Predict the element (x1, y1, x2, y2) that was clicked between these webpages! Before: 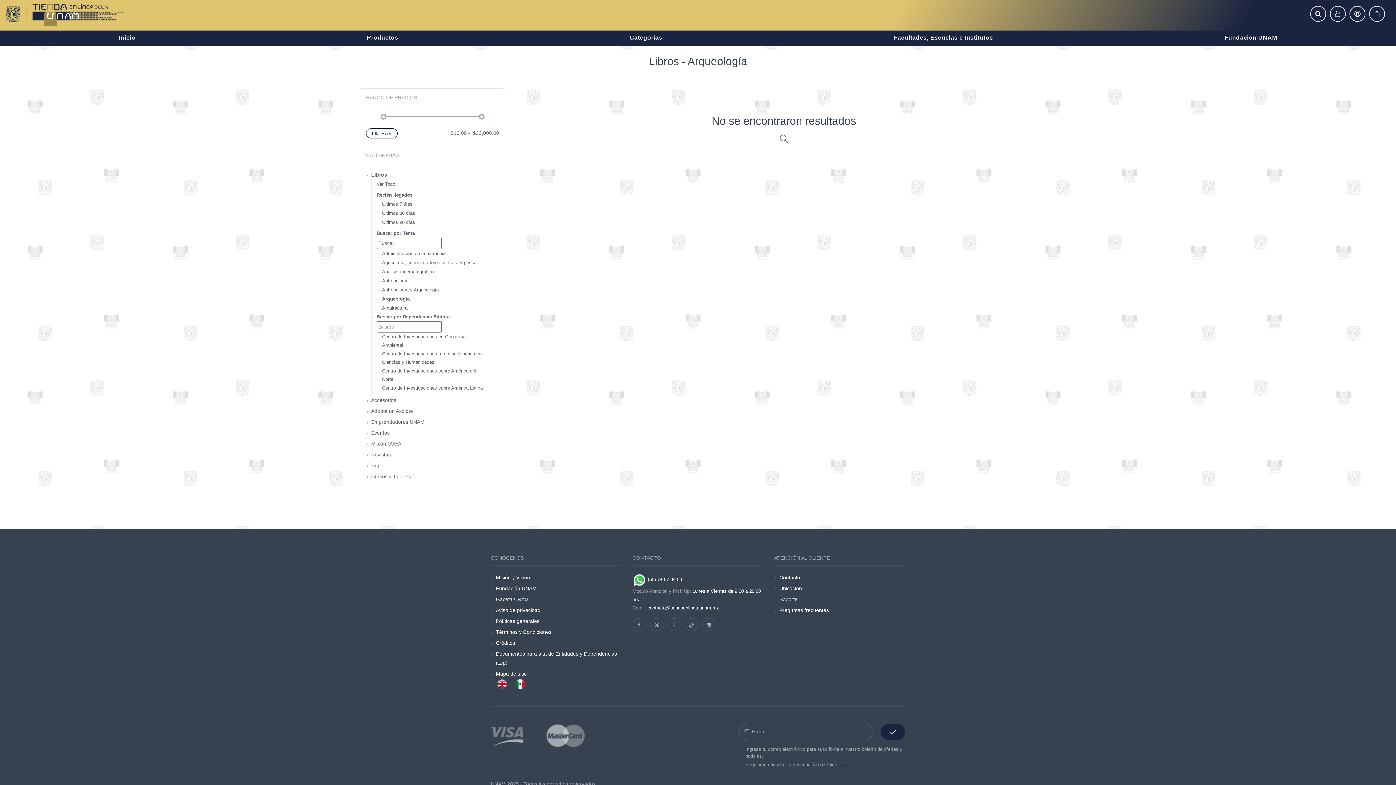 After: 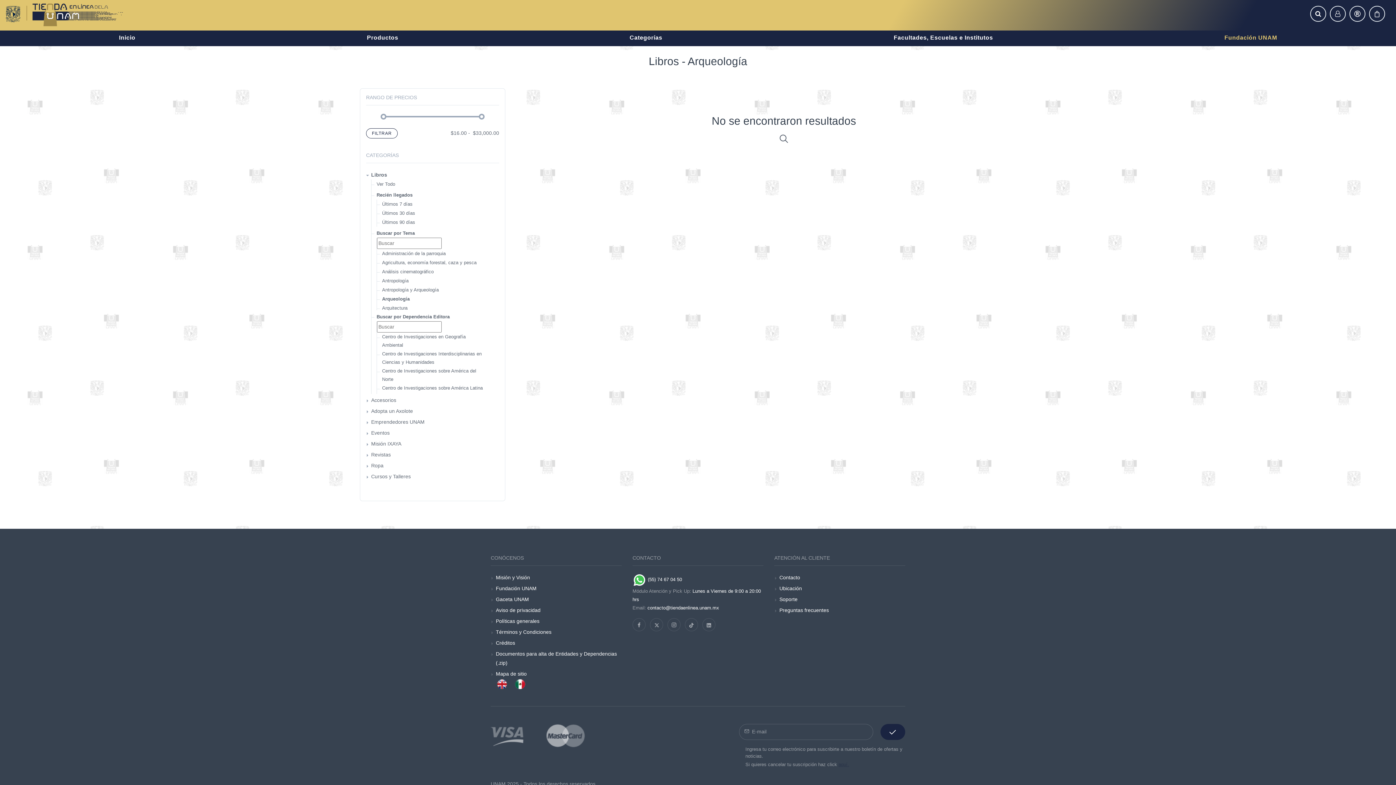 Action: bbox: (1219, 32, 1282, 42) label: Fundación UNAM